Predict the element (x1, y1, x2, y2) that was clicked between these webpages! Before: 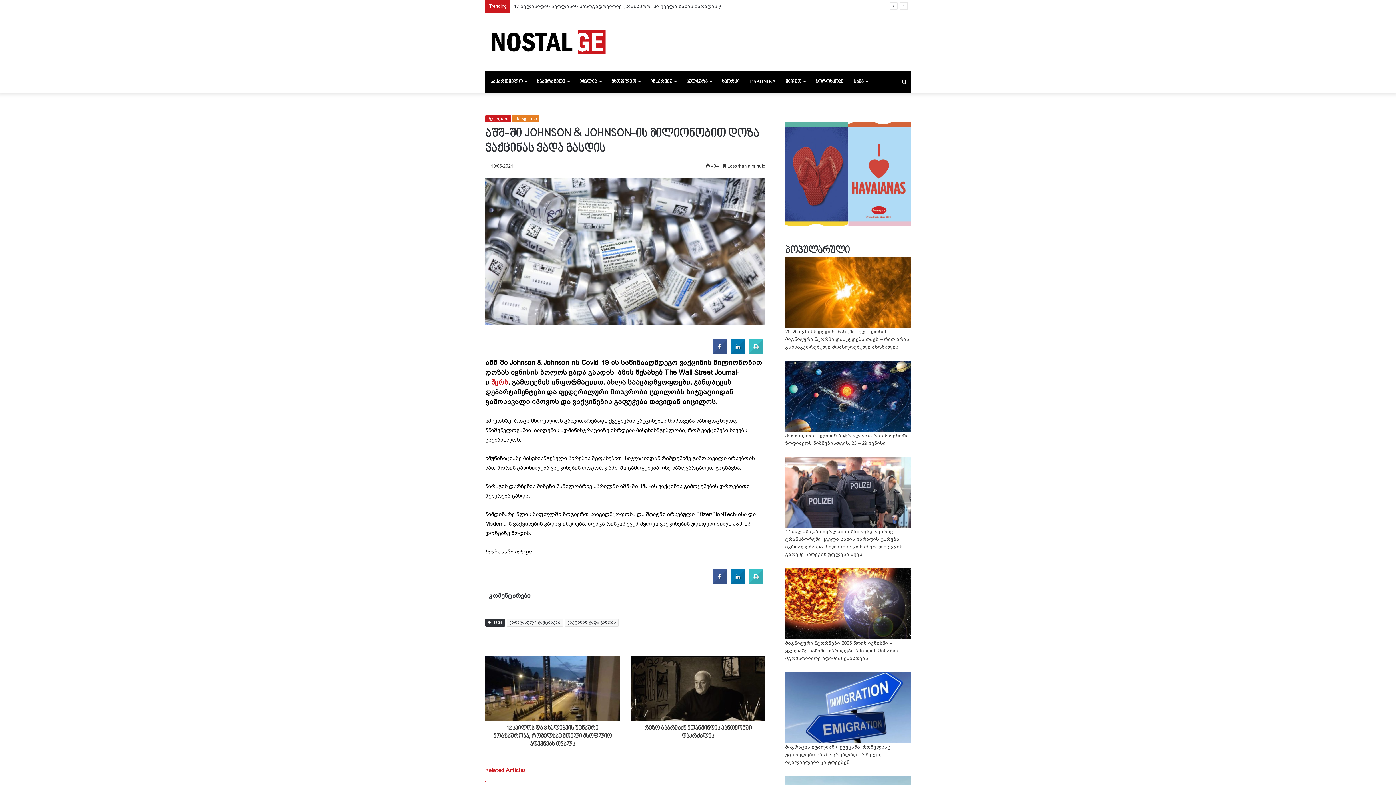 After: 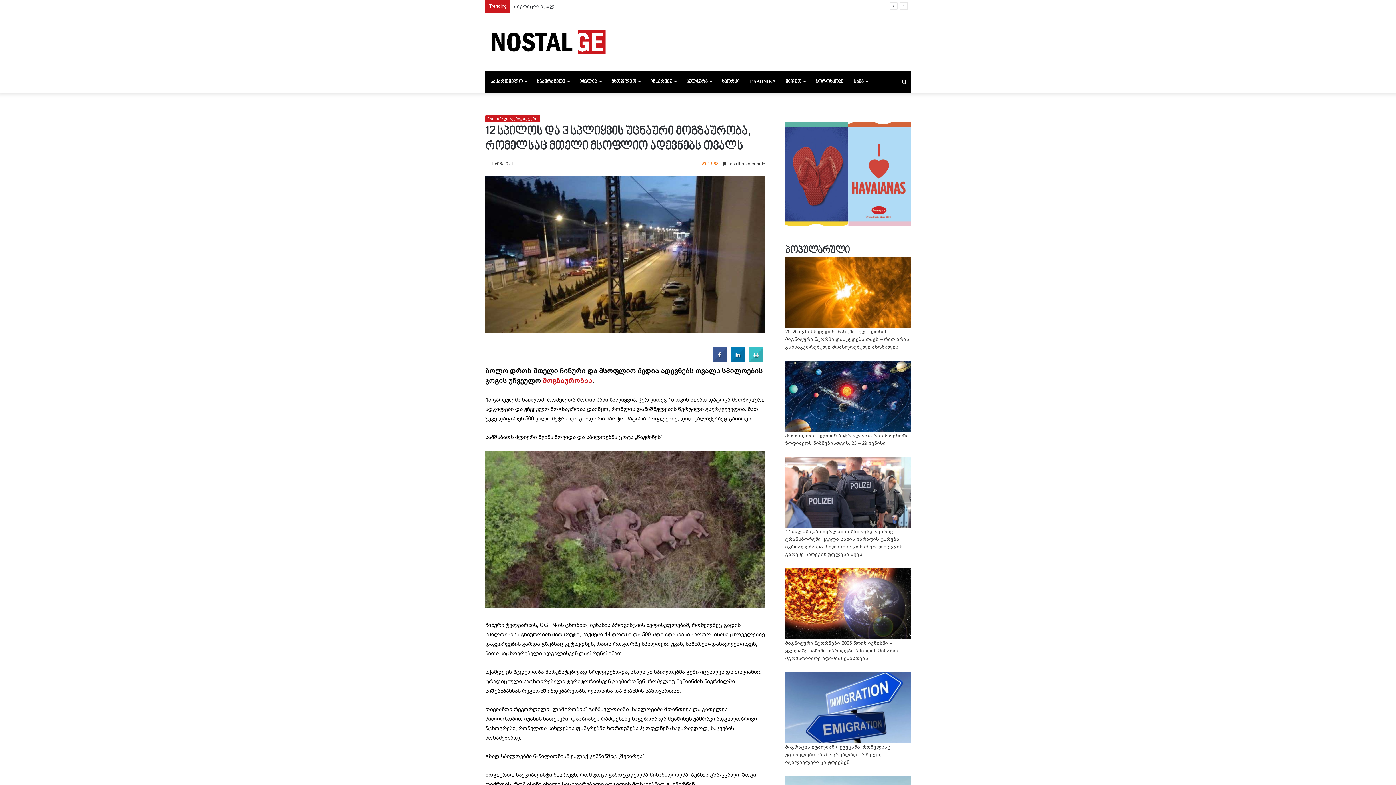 Action: bbox: (485, 721, 620, 749) label: 12 სპილოს და 3 სპლიყვის უცნაური მოგზაურობა, რომელსაც მთელი მსოფლიო ადევნებს თვალს